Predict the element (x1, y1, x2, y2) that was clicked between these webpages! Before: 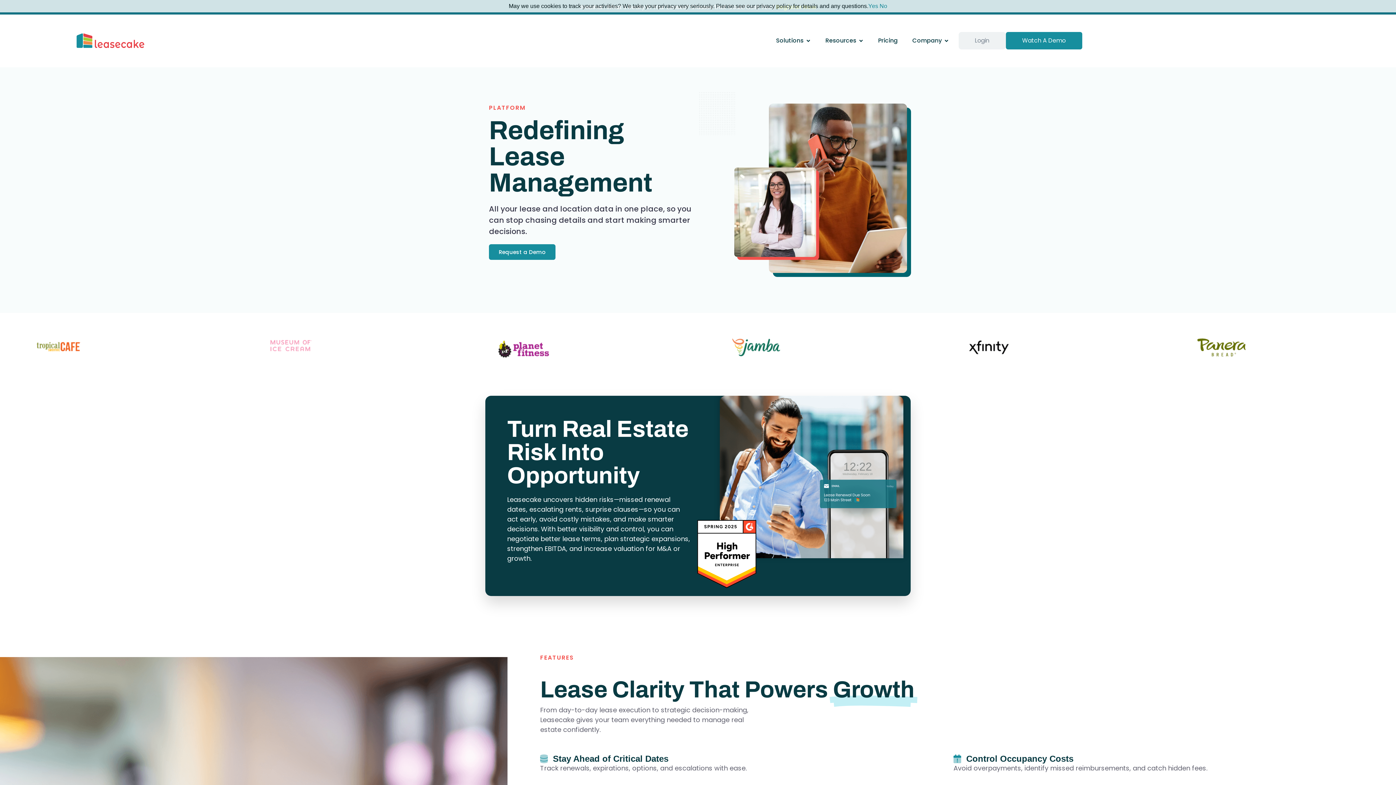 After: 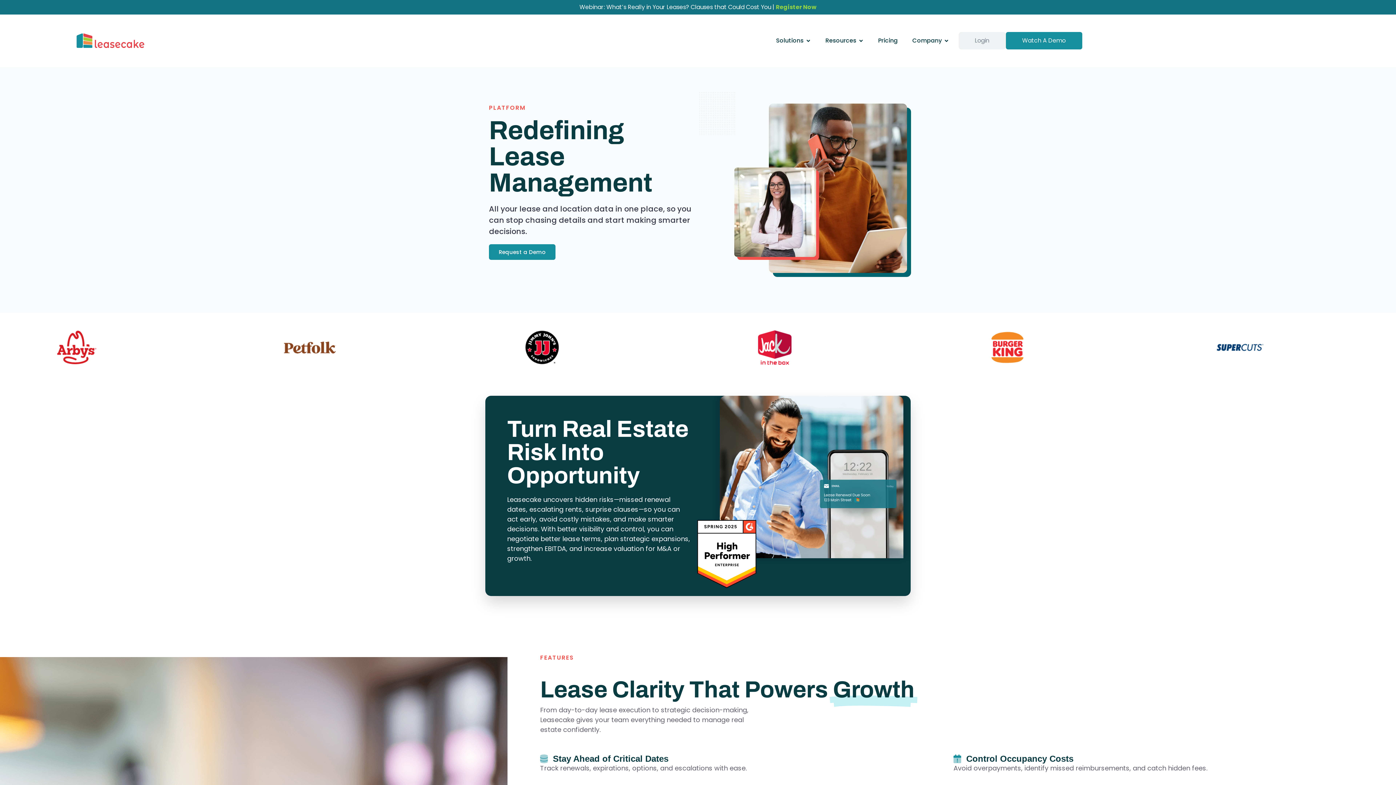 Action: bbox: (879, 2, 887, 9) label: No